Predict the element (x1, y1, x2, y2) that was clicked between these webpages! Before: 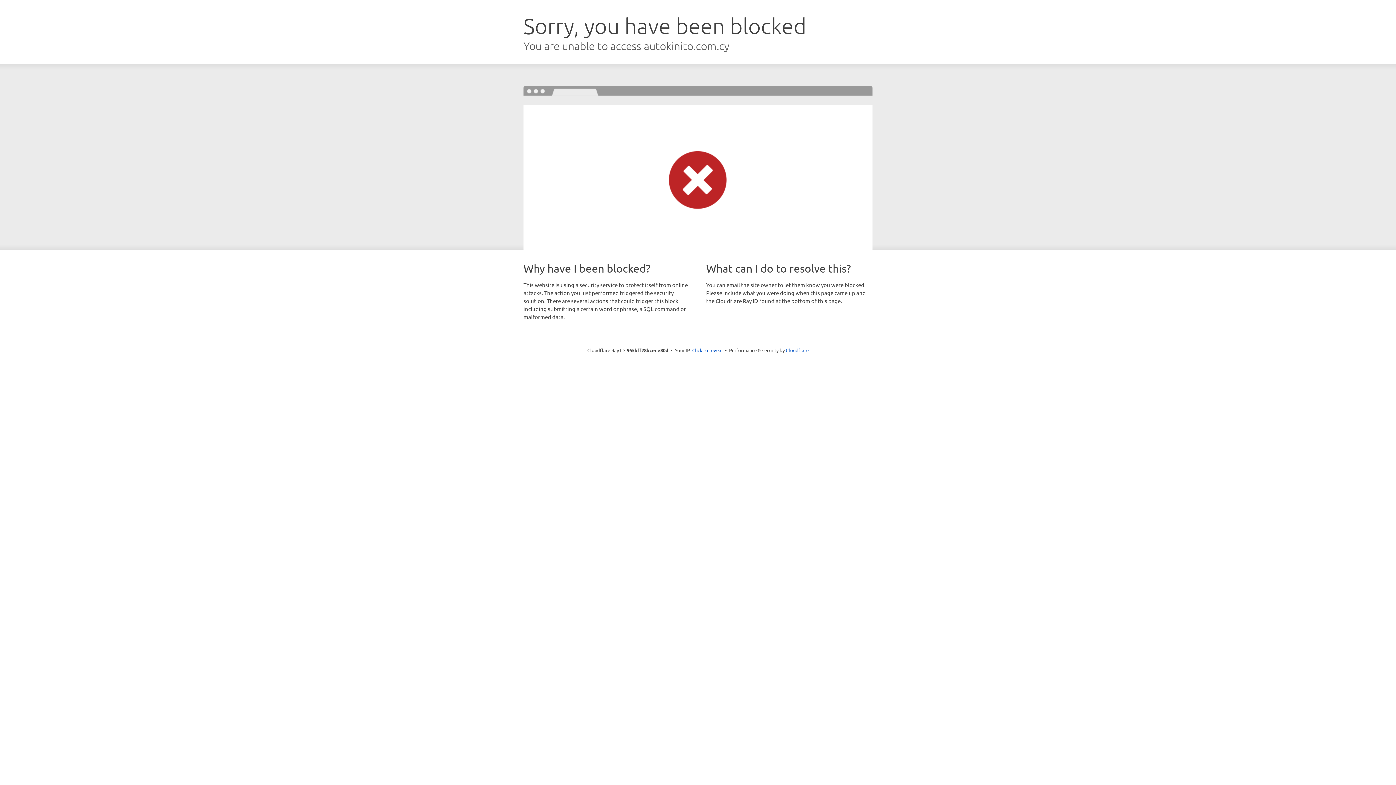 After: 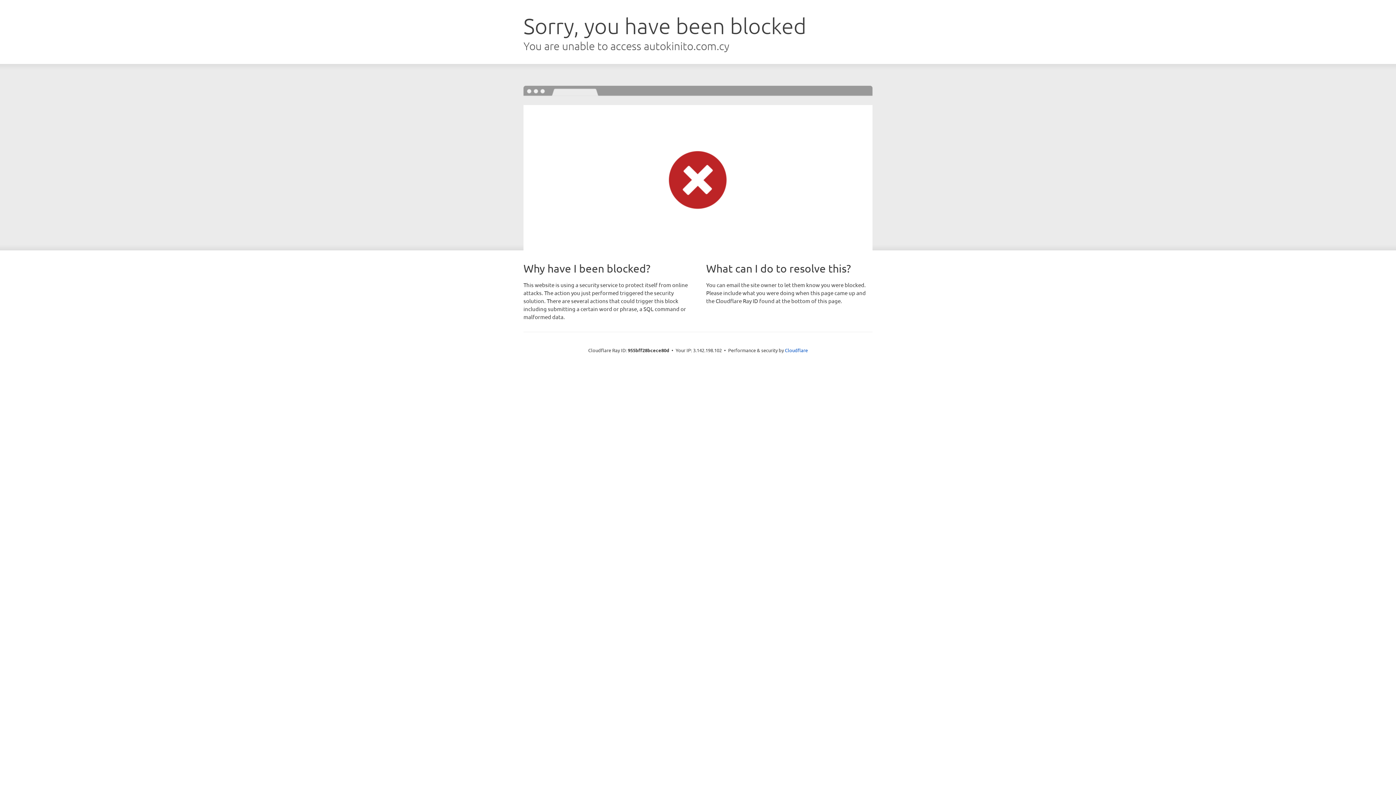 Action: label: Click to reveal bbox: (692, 346, 722, 353)